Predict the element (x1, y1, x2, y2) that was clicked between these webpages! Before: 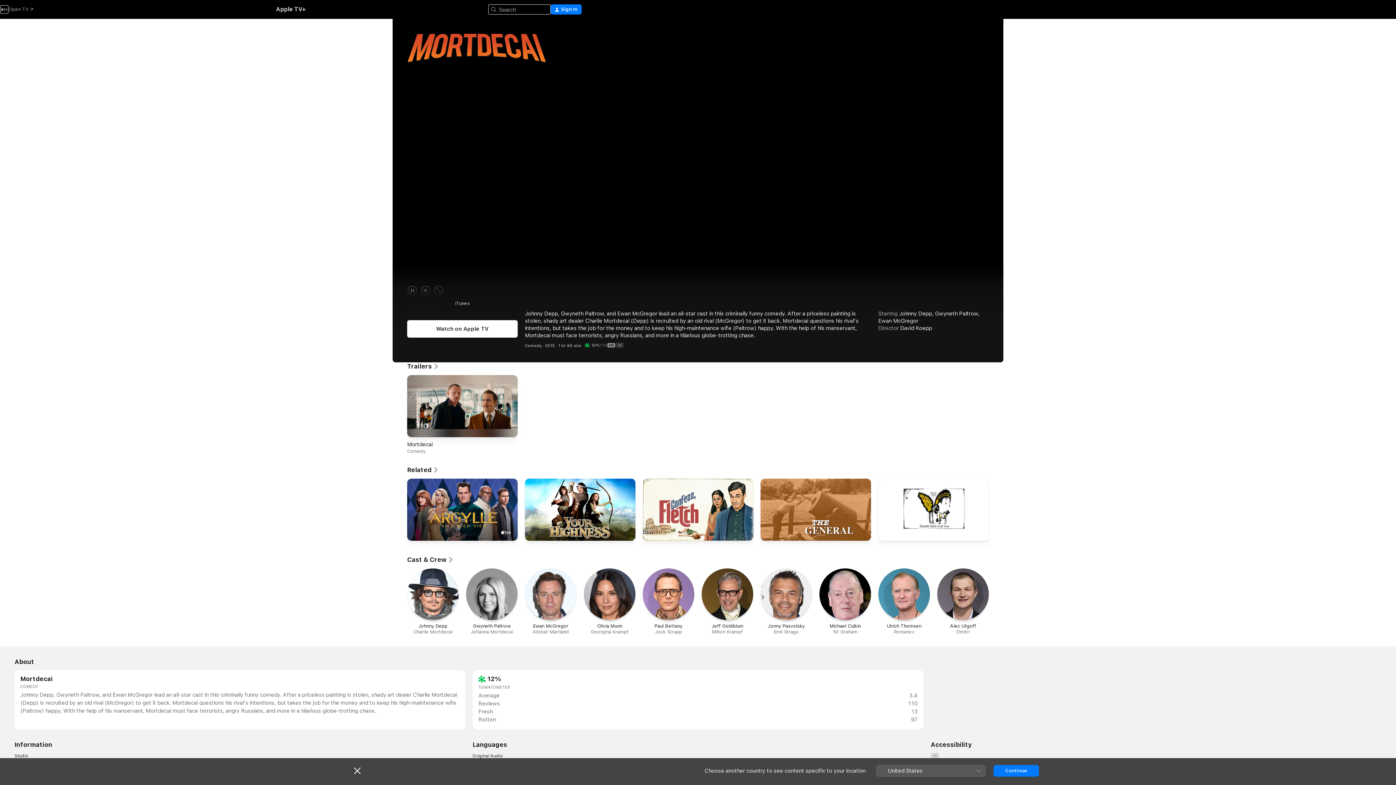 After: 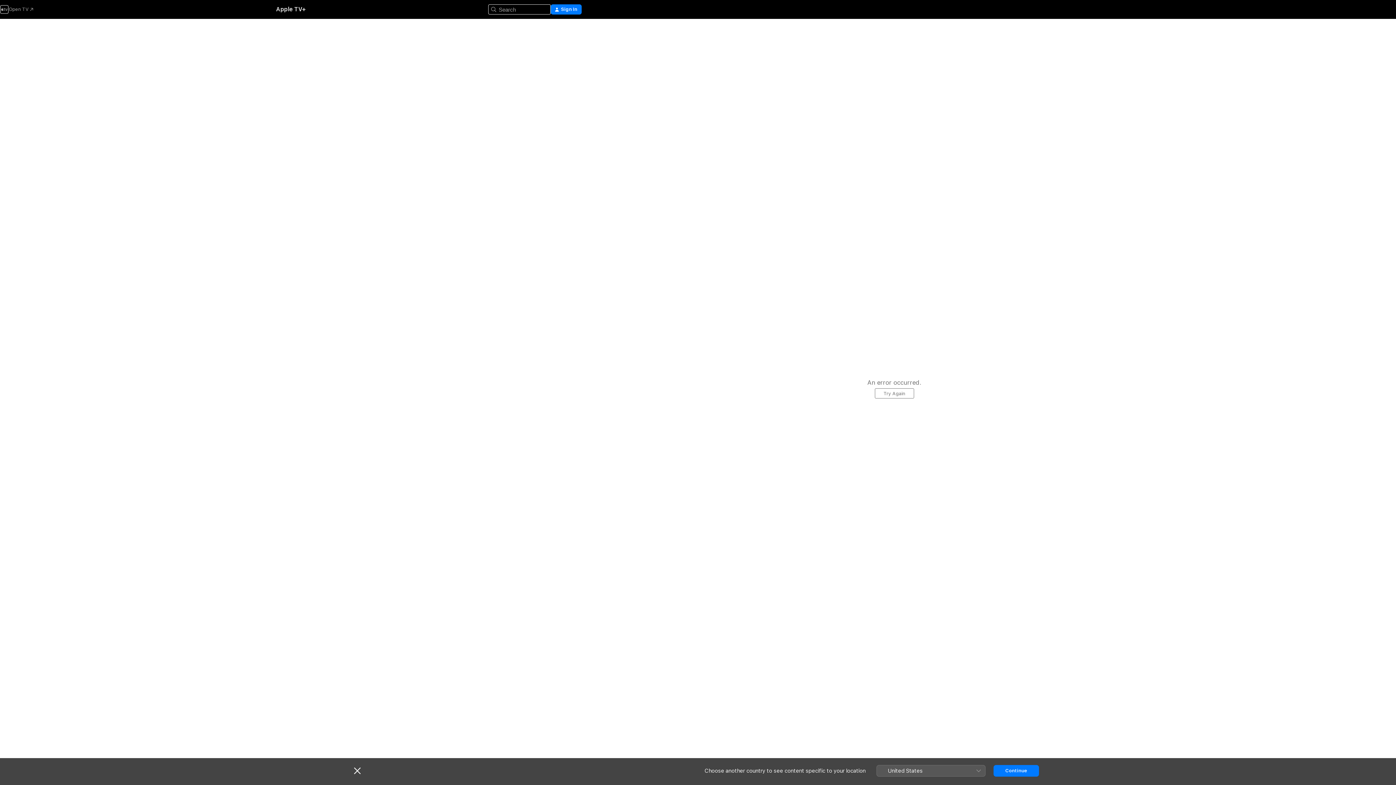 Action: label: Jonny Pasvolsky

Emil Strago bbox: (760, 568, 812, 635)